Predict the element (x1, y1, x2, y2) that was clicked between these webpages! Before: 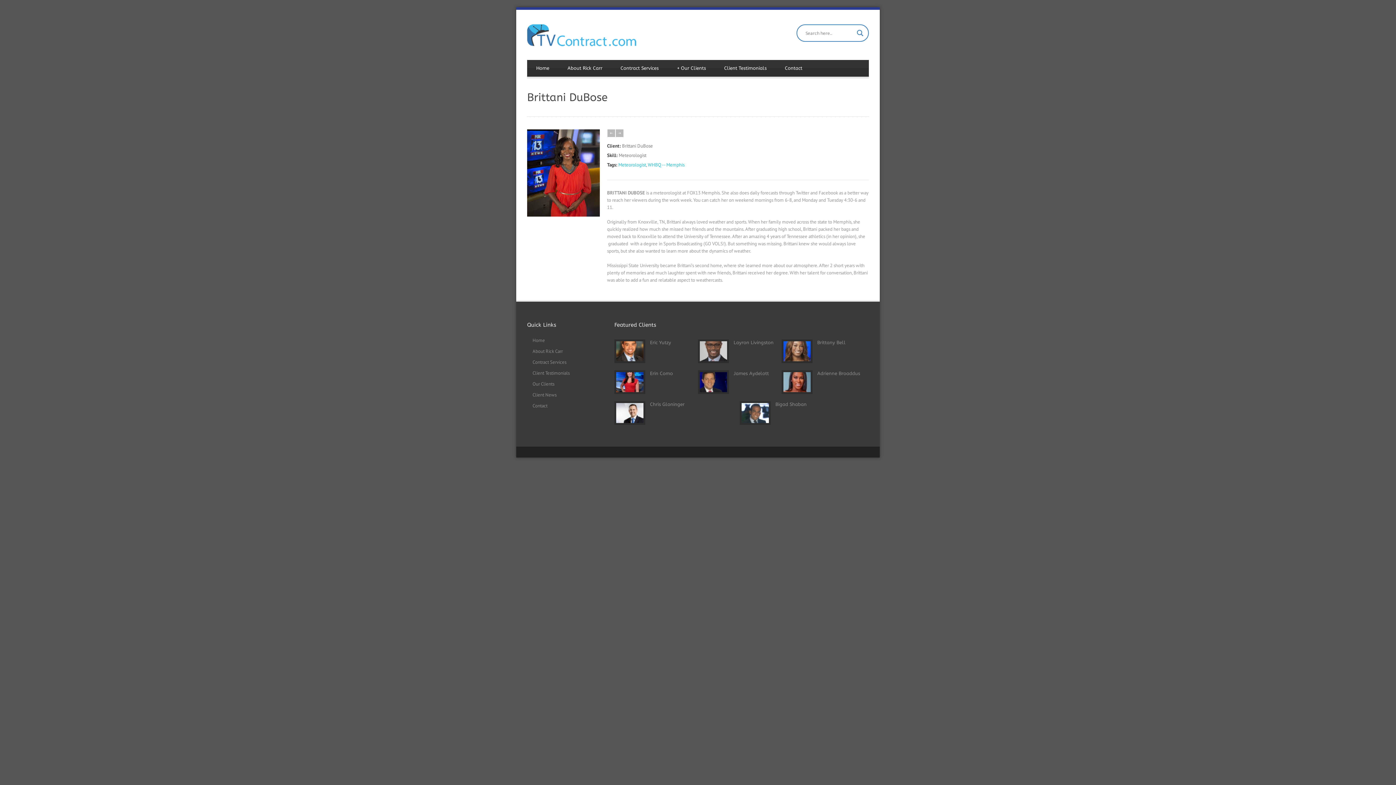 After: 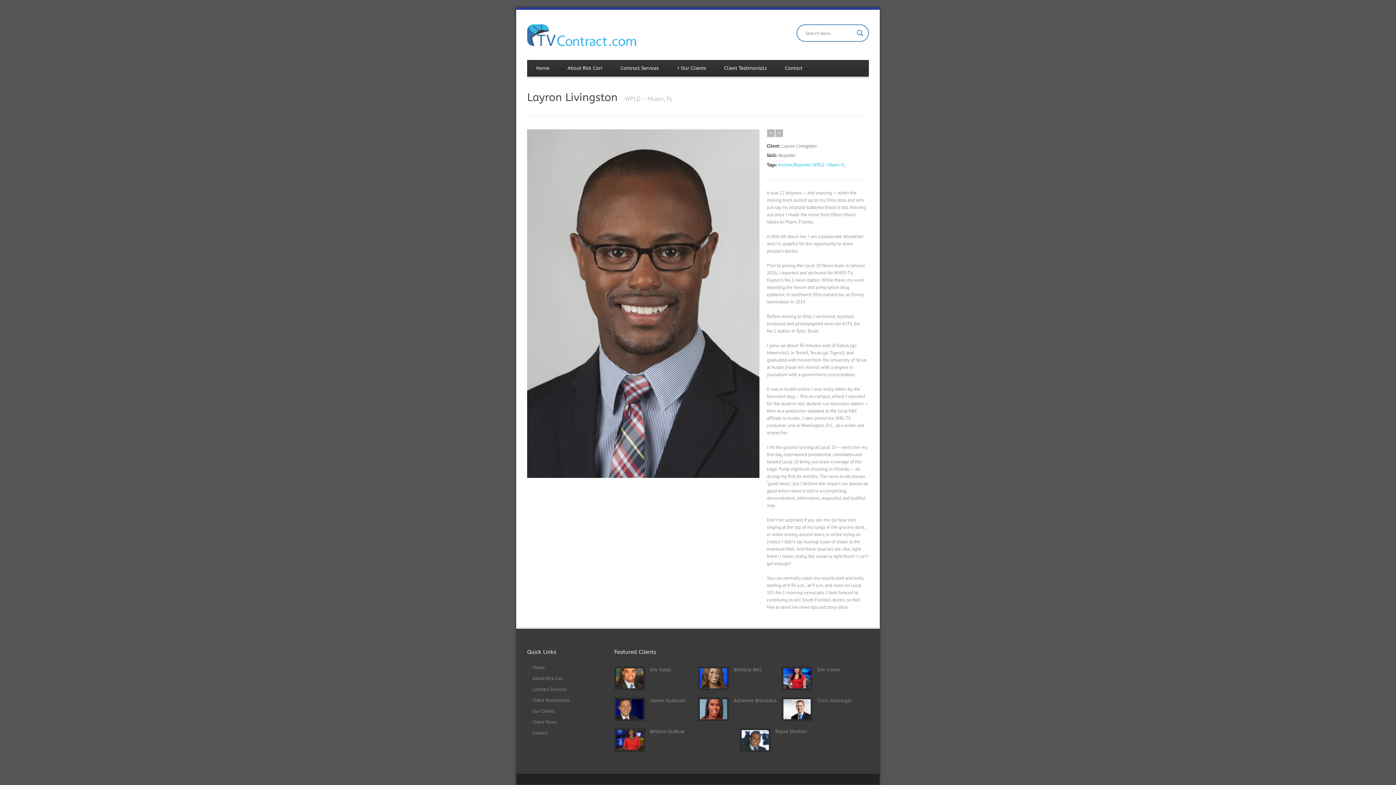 Action: bbox: (700, 341, 727, 361)